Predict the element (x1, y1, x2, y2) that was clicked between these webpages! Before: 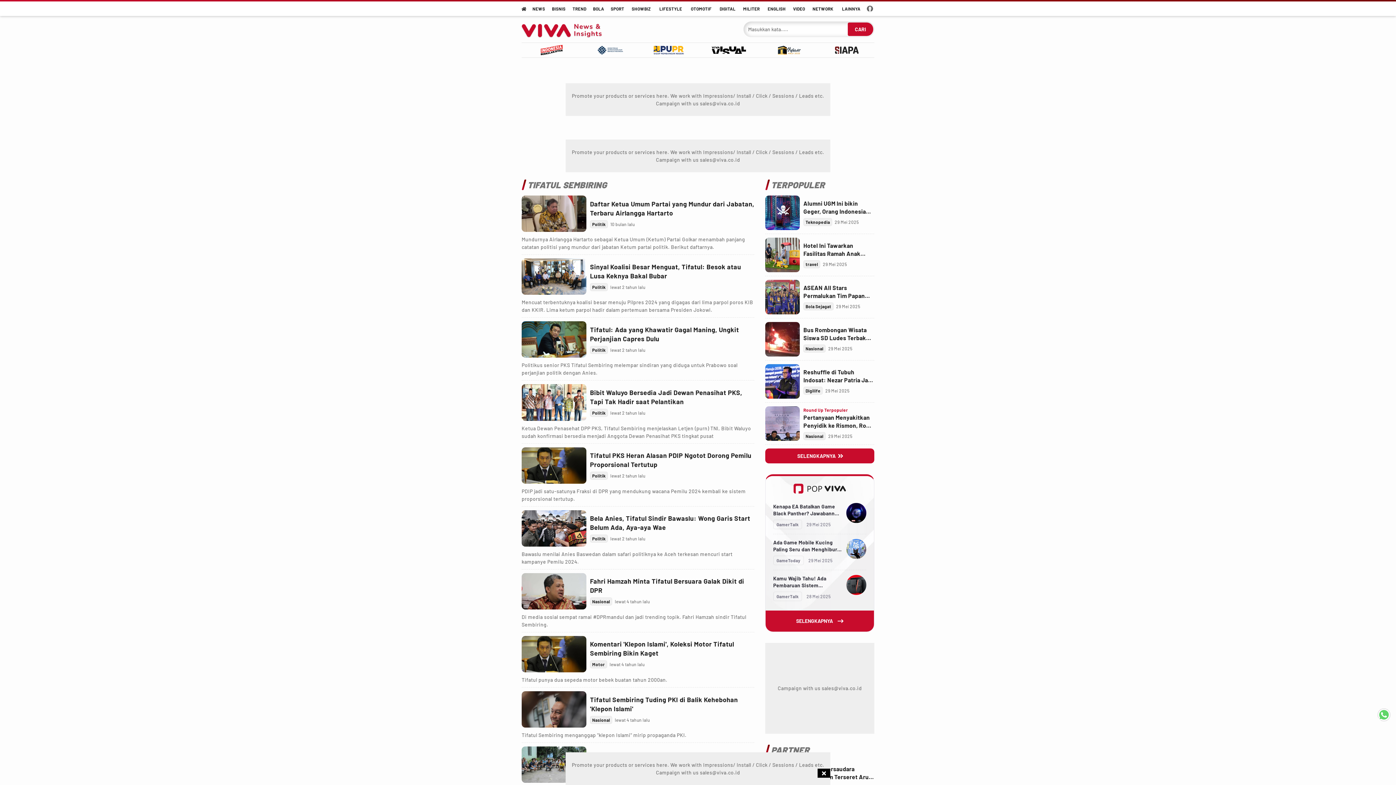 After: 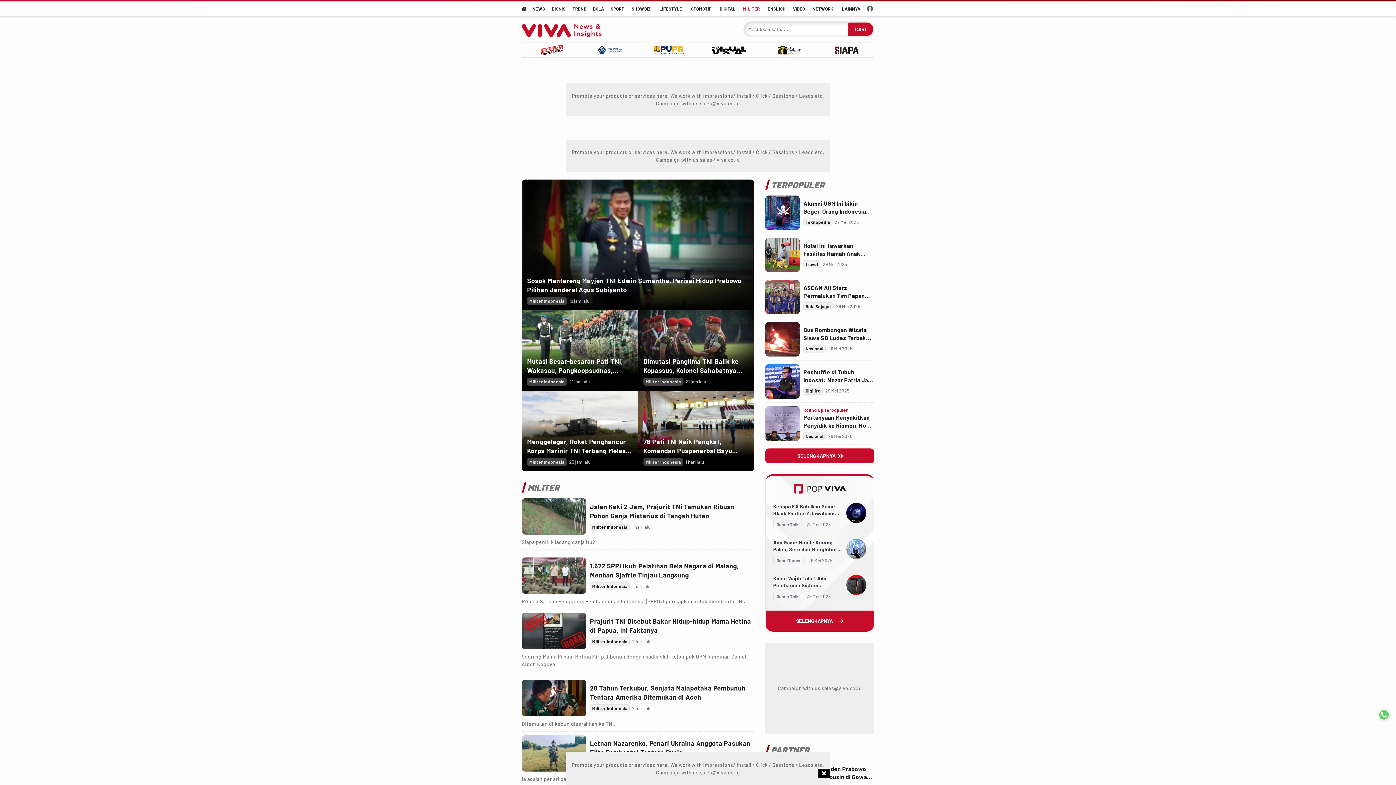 Action: bbox: (739, 1, 763, 16) label: militer